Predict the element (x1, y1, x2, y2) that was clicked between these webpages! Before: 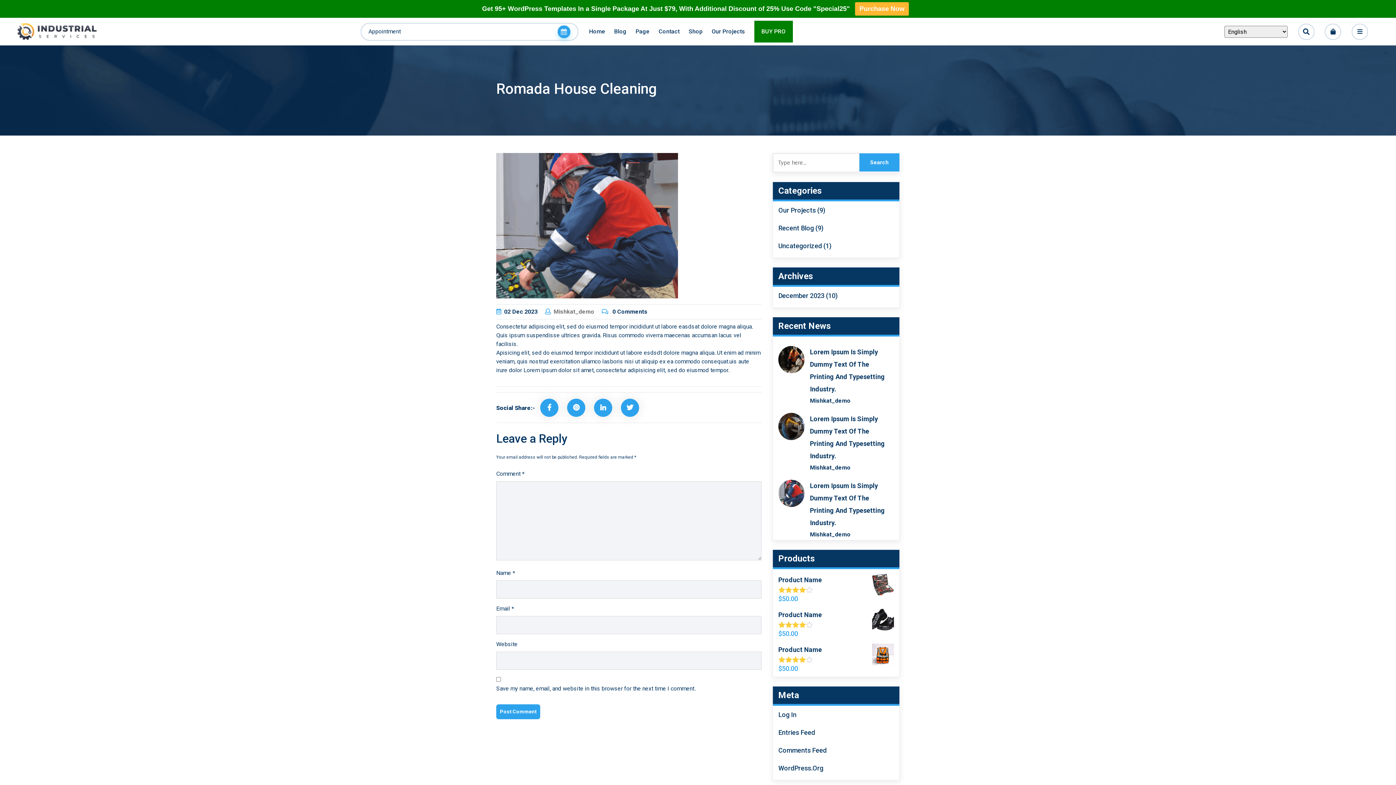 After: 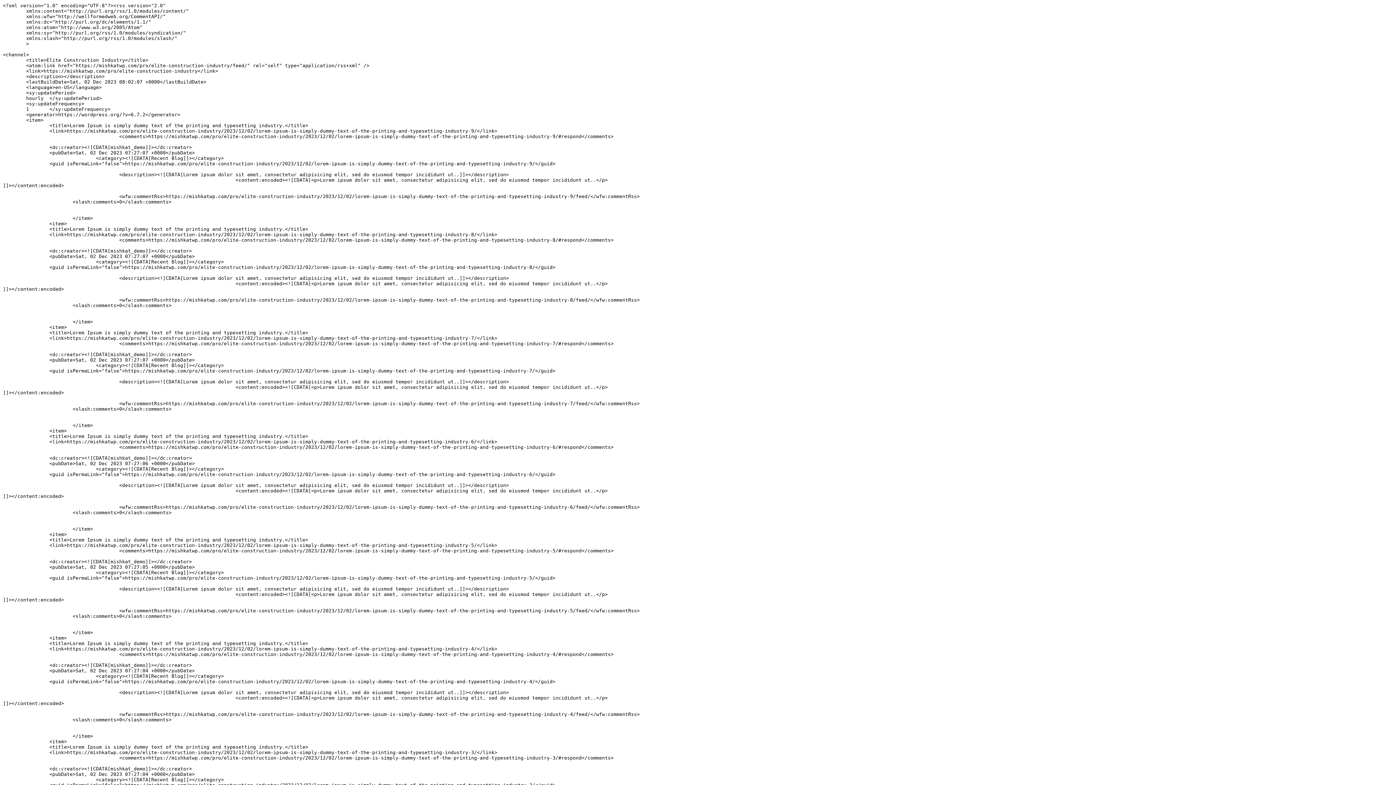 Action: bbox: (778, 729, 815, 736) label: Entries Feed